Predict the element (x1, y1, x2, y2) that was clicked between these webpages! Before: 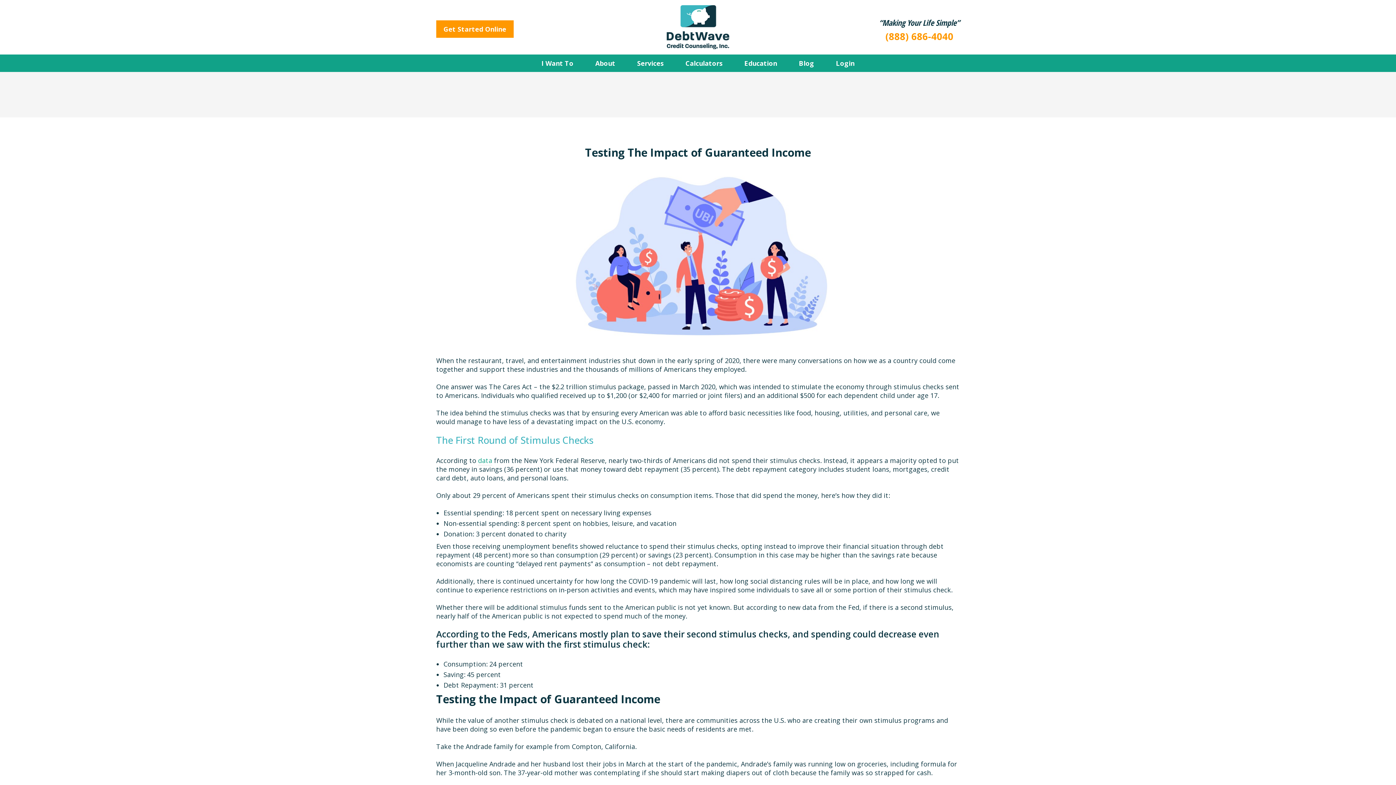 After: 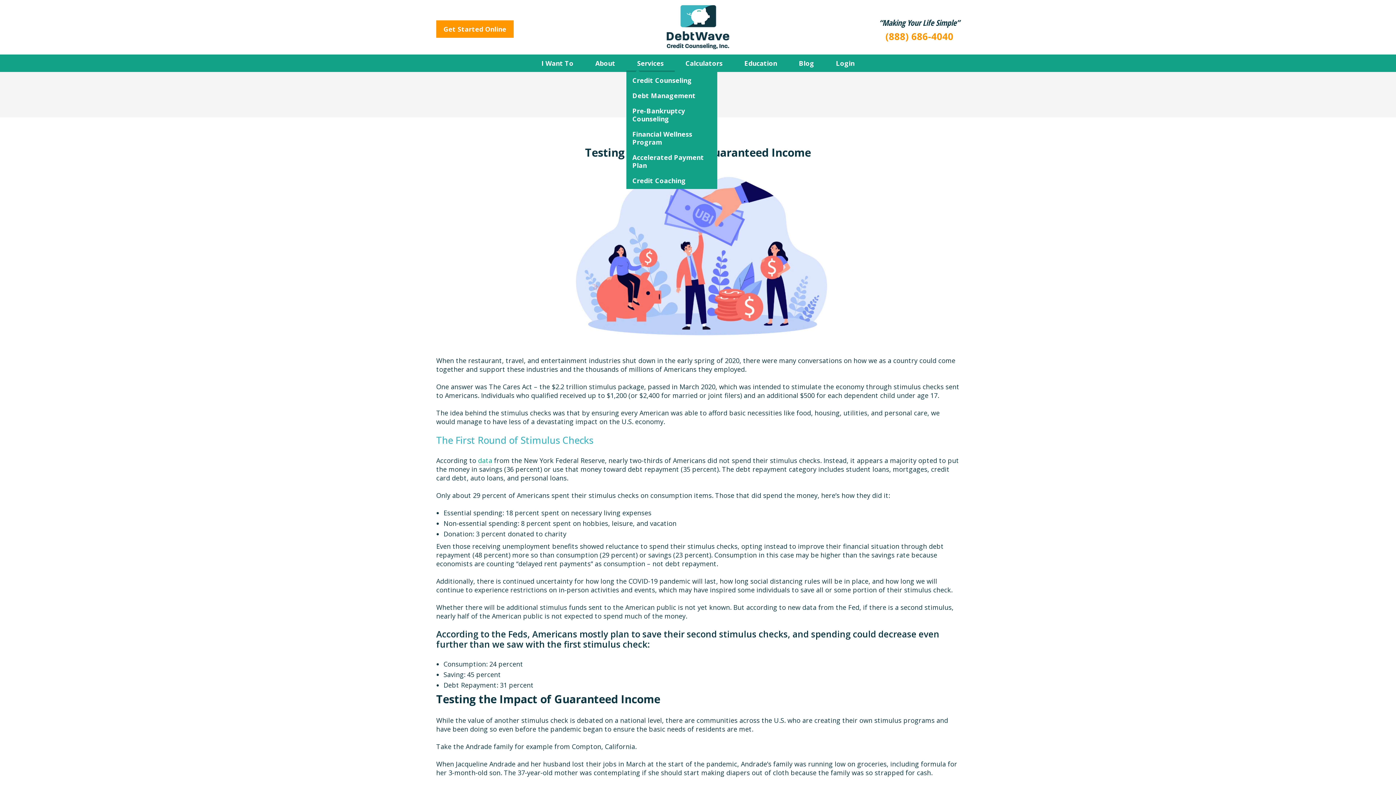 Action: bbox: (626, 54, 674, 72) label: Services